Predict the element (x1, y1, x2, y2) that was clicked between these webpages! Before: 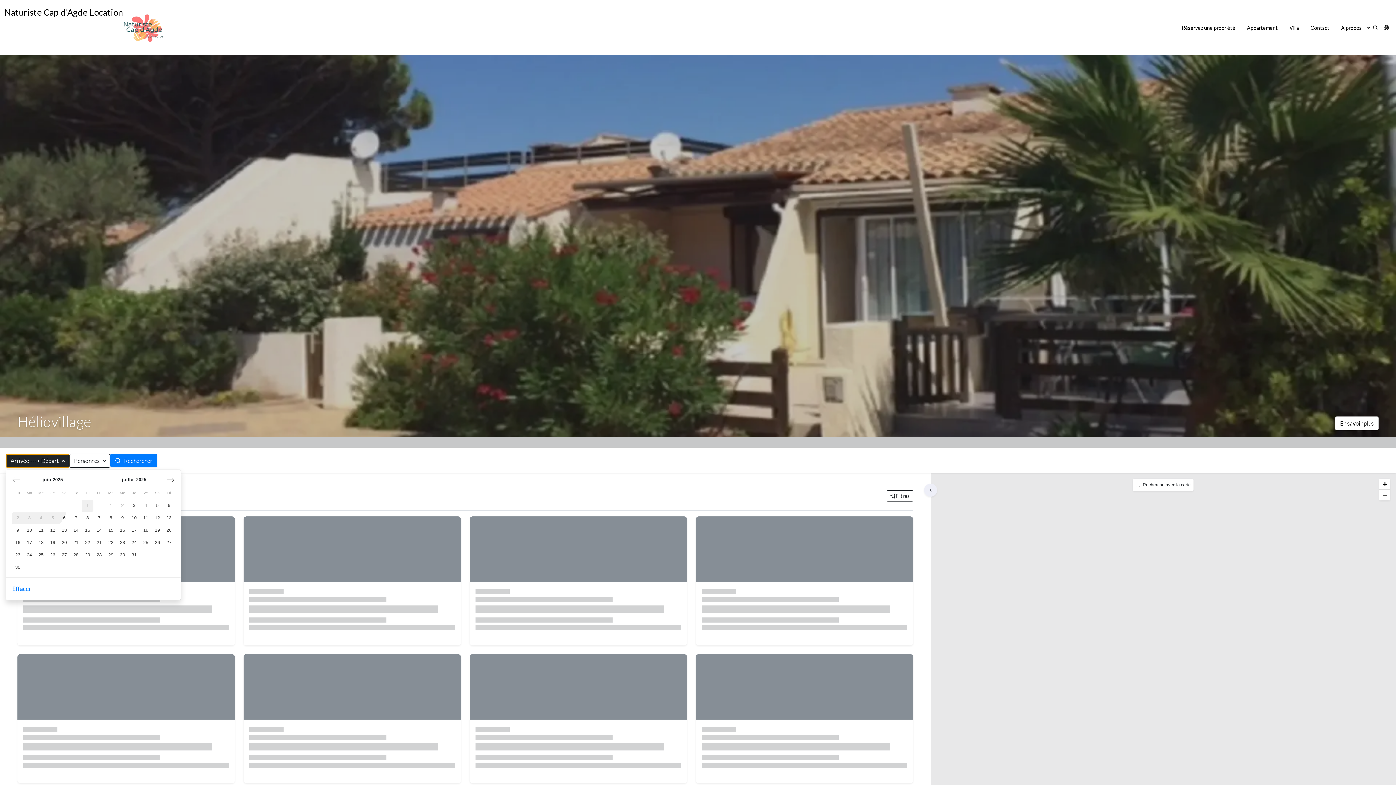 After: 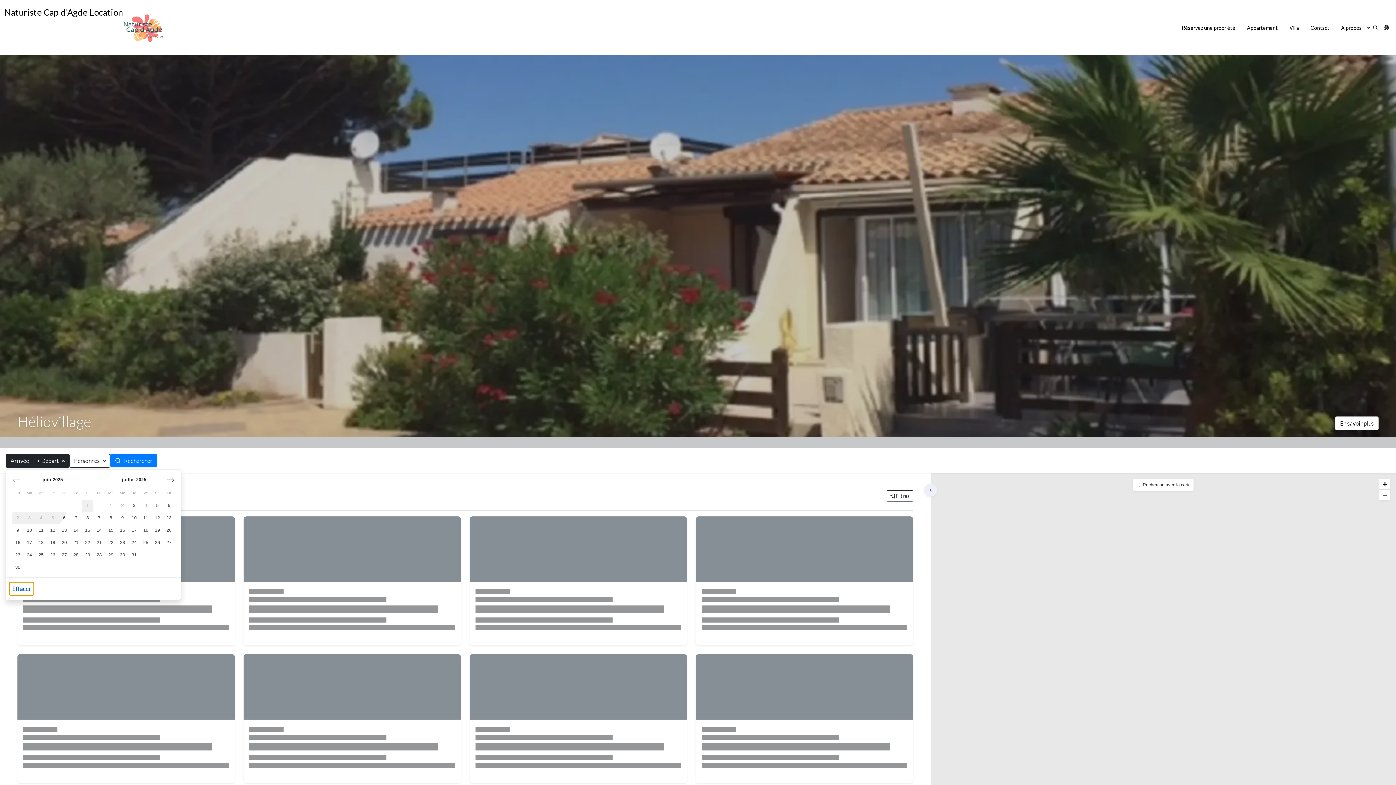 Action: bbox: (9, 582, 34, 595) label: Effacer